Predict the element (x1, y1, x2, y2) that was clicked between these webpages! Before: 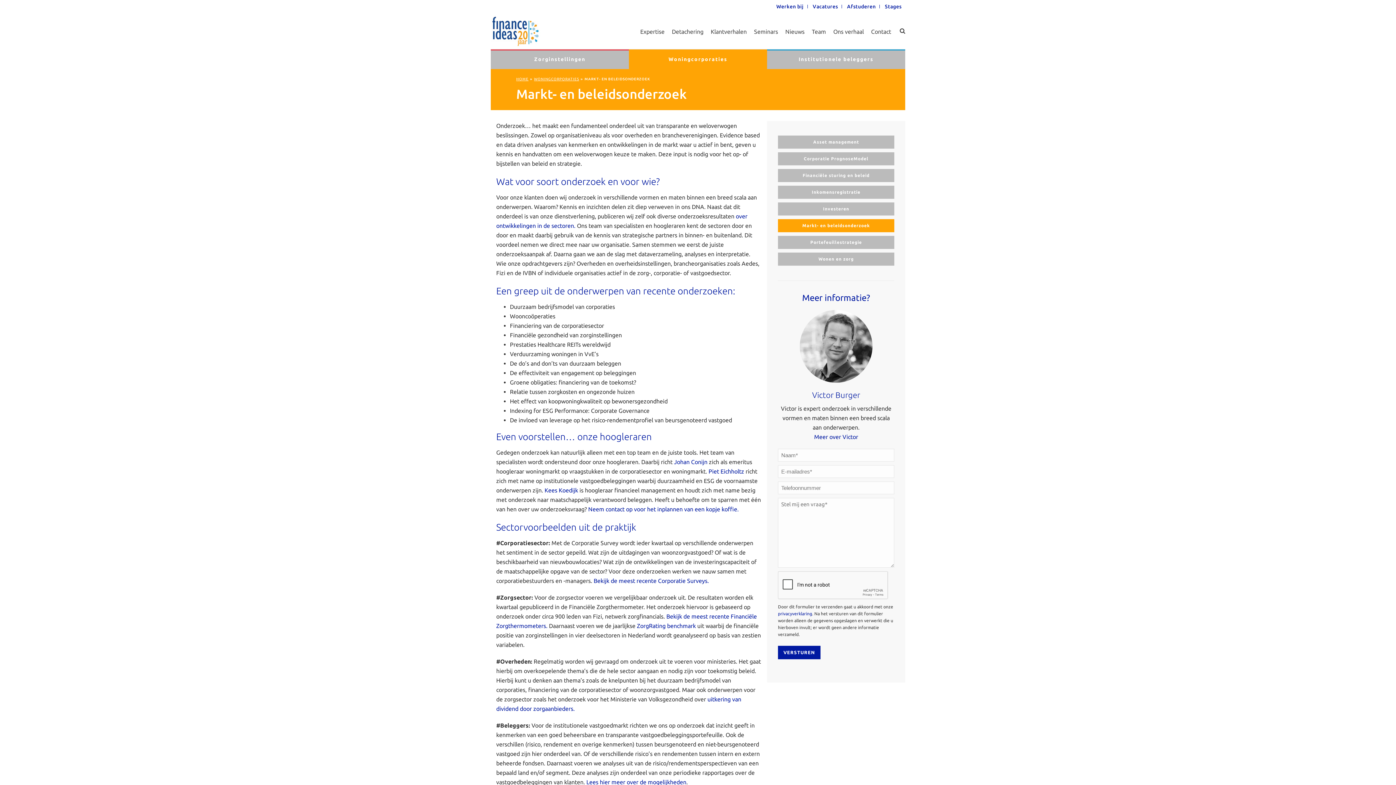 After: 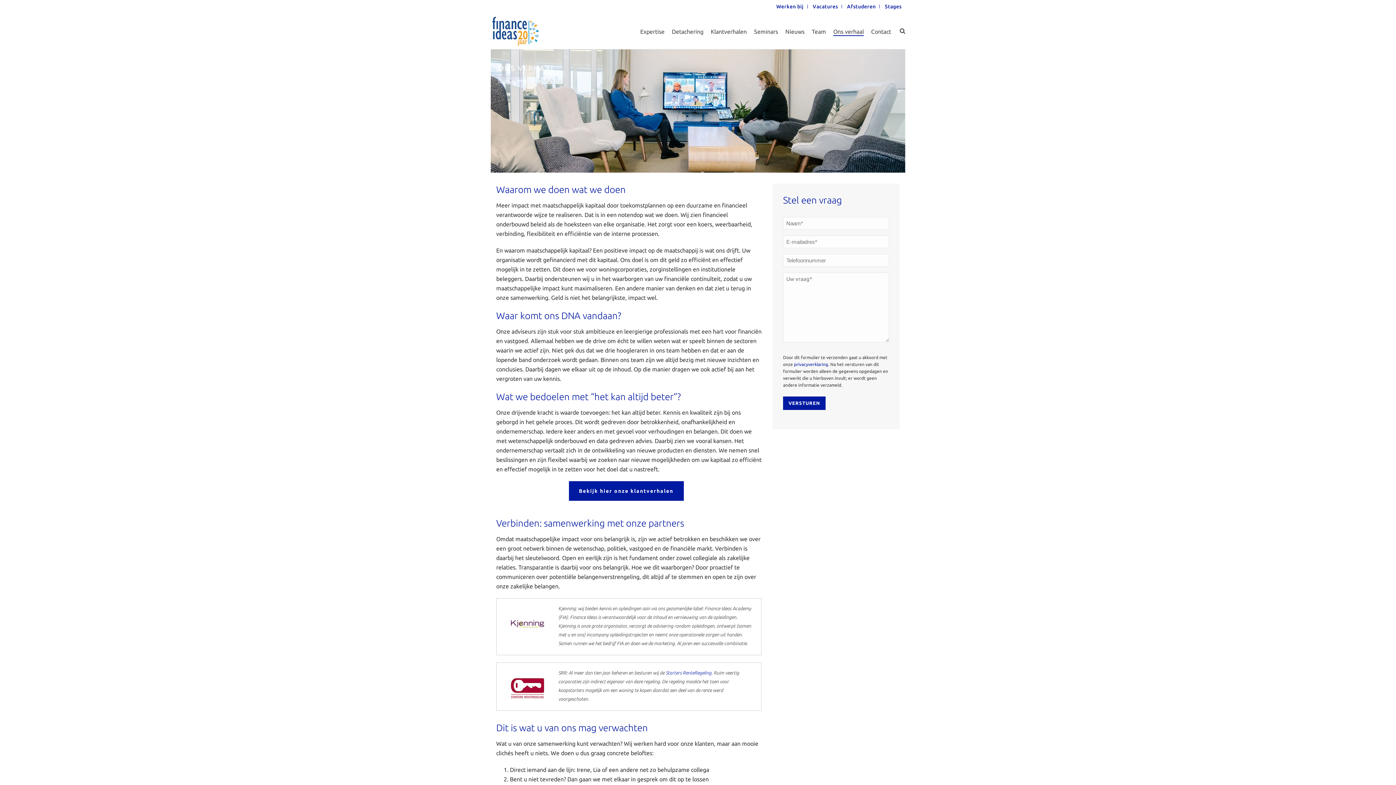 Action: label: Ons verhaal bbox: (829, 27, 867, 35)